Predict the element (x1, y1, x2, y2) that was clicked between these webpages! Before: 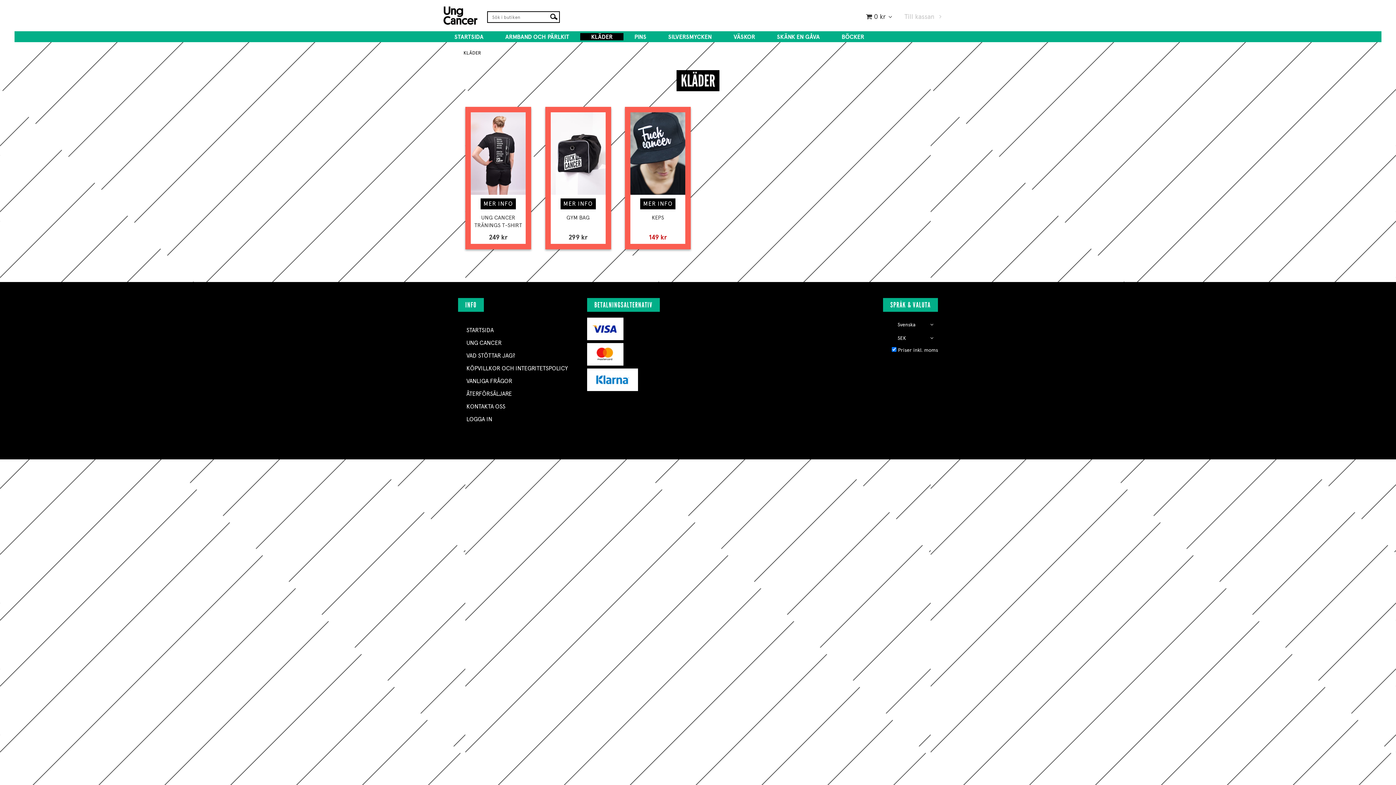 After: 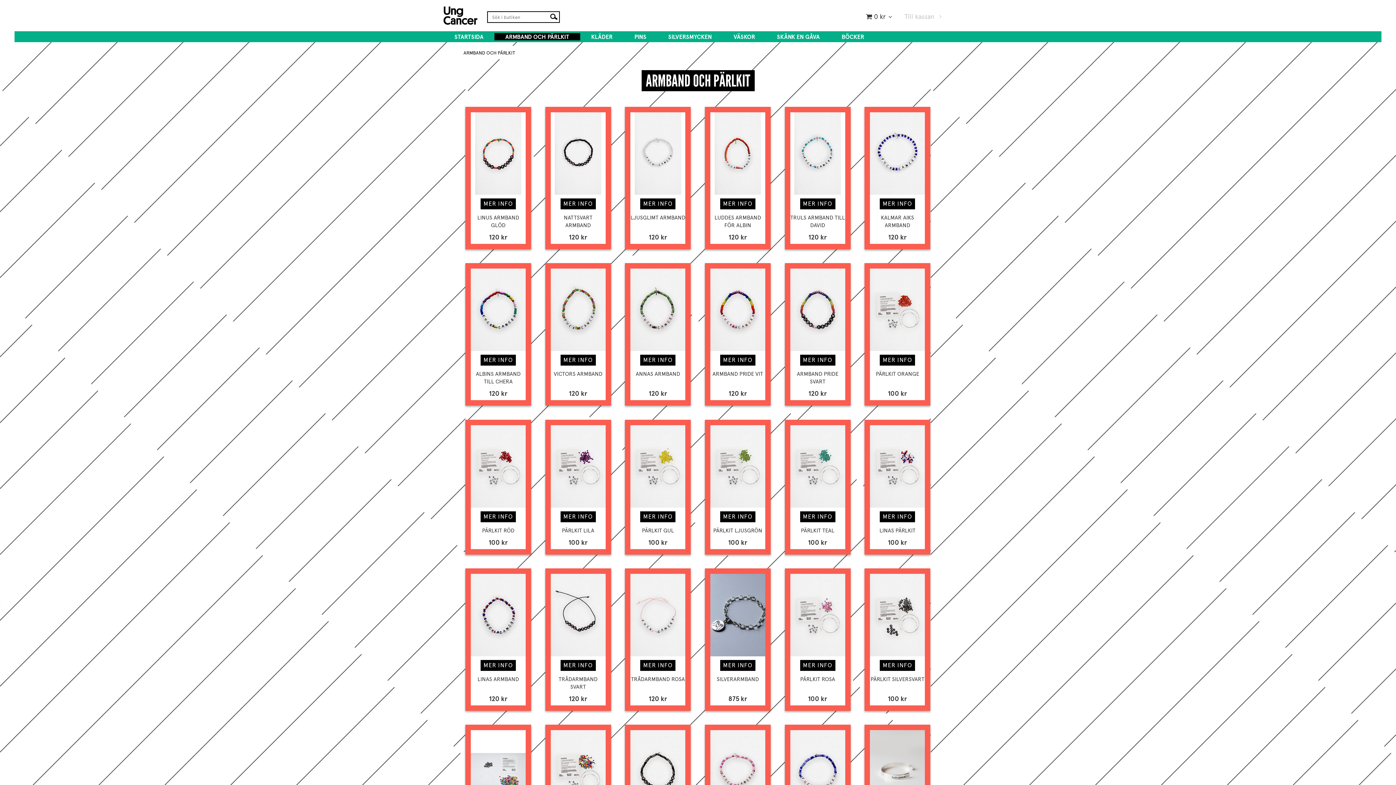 Action: bbox: (494, 33, 580, 40) label: ARMBAND OCH PÄRLKIT